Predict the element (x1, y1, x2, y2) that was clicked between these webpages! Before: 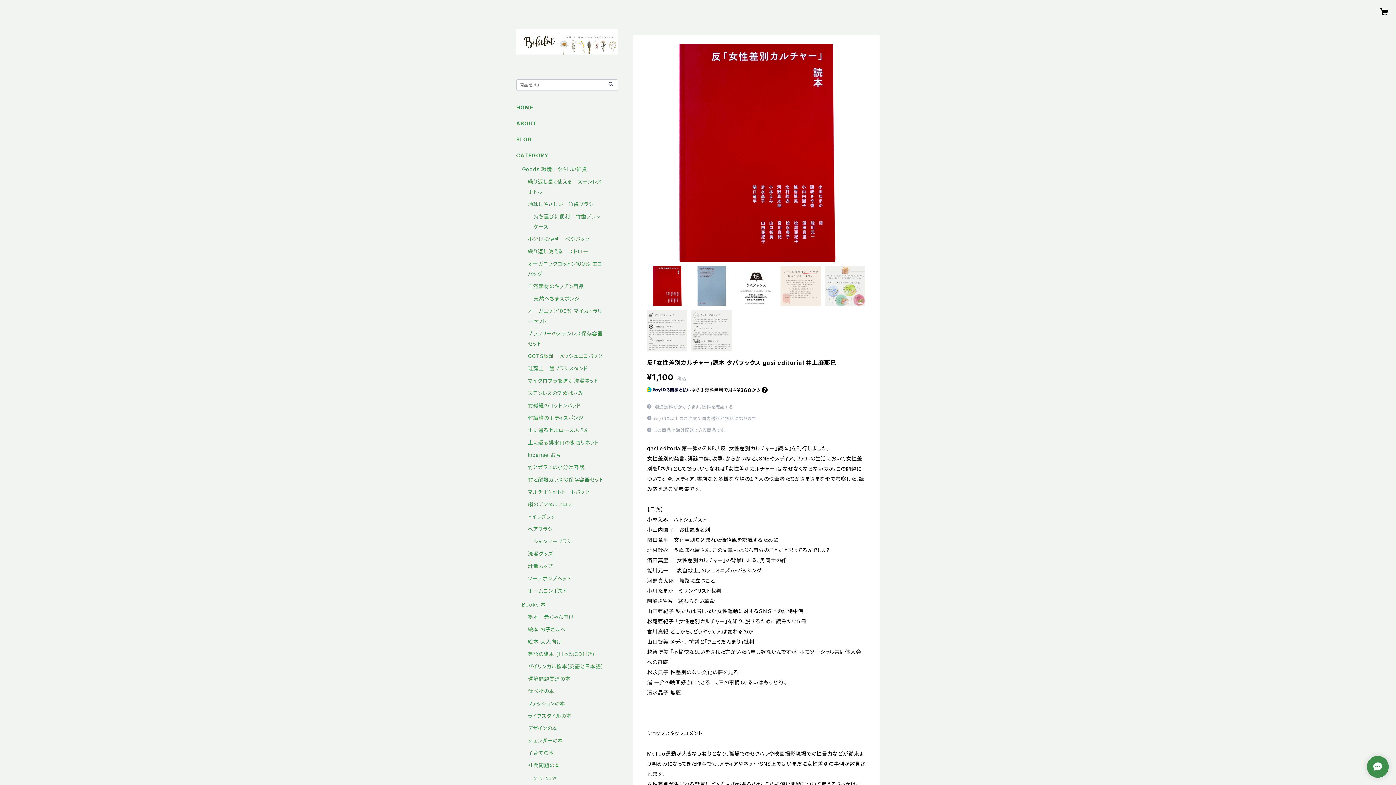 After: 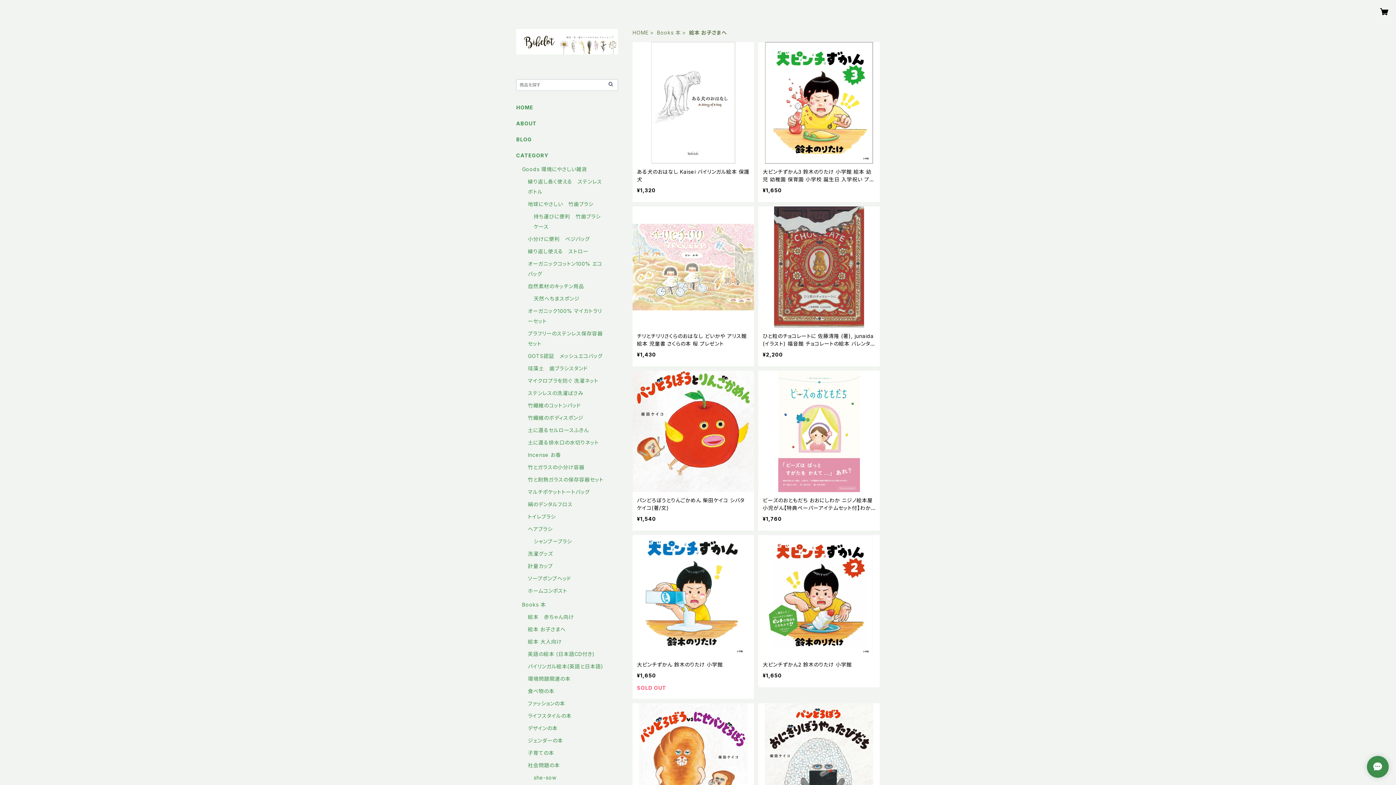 Action: bbox: (528, 626, 565, 632) label: 絵本 お子さまへ